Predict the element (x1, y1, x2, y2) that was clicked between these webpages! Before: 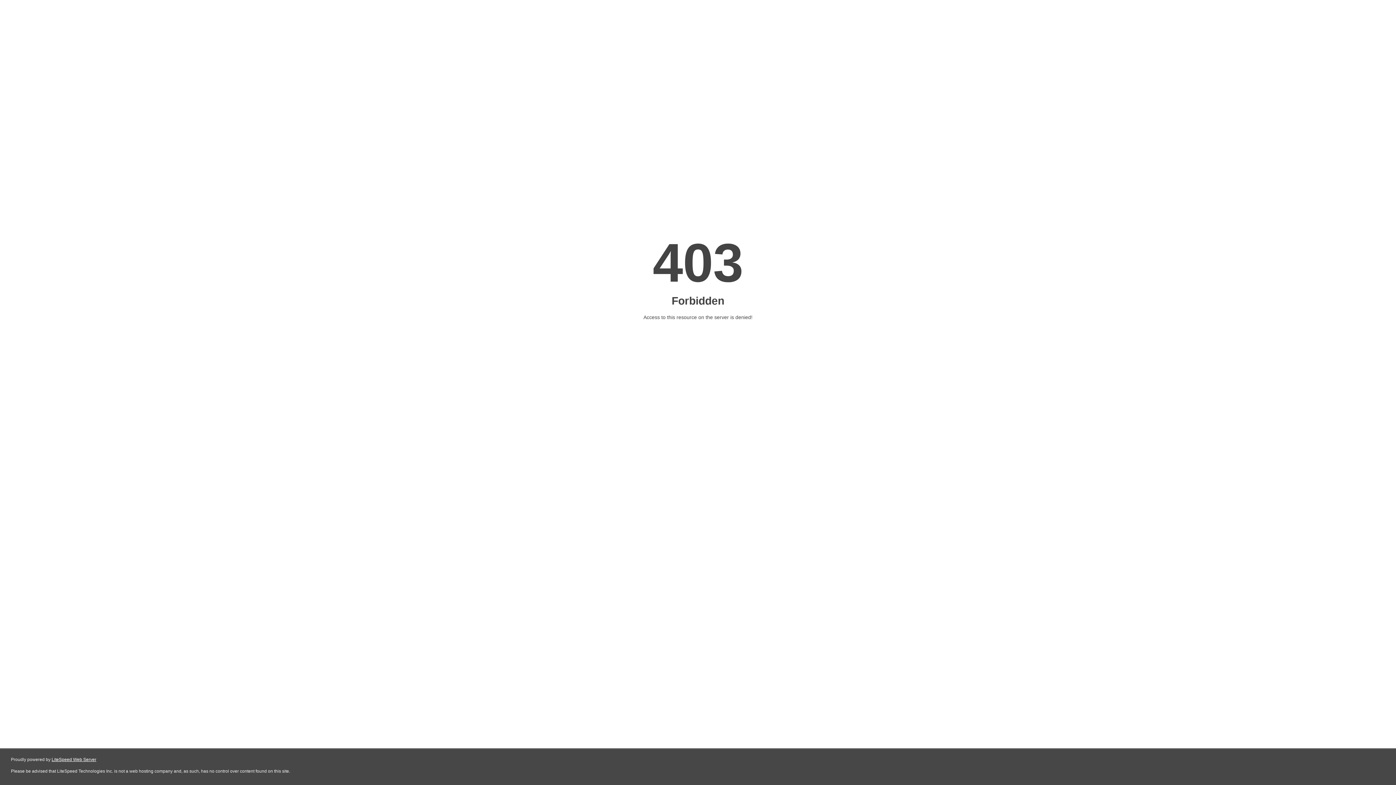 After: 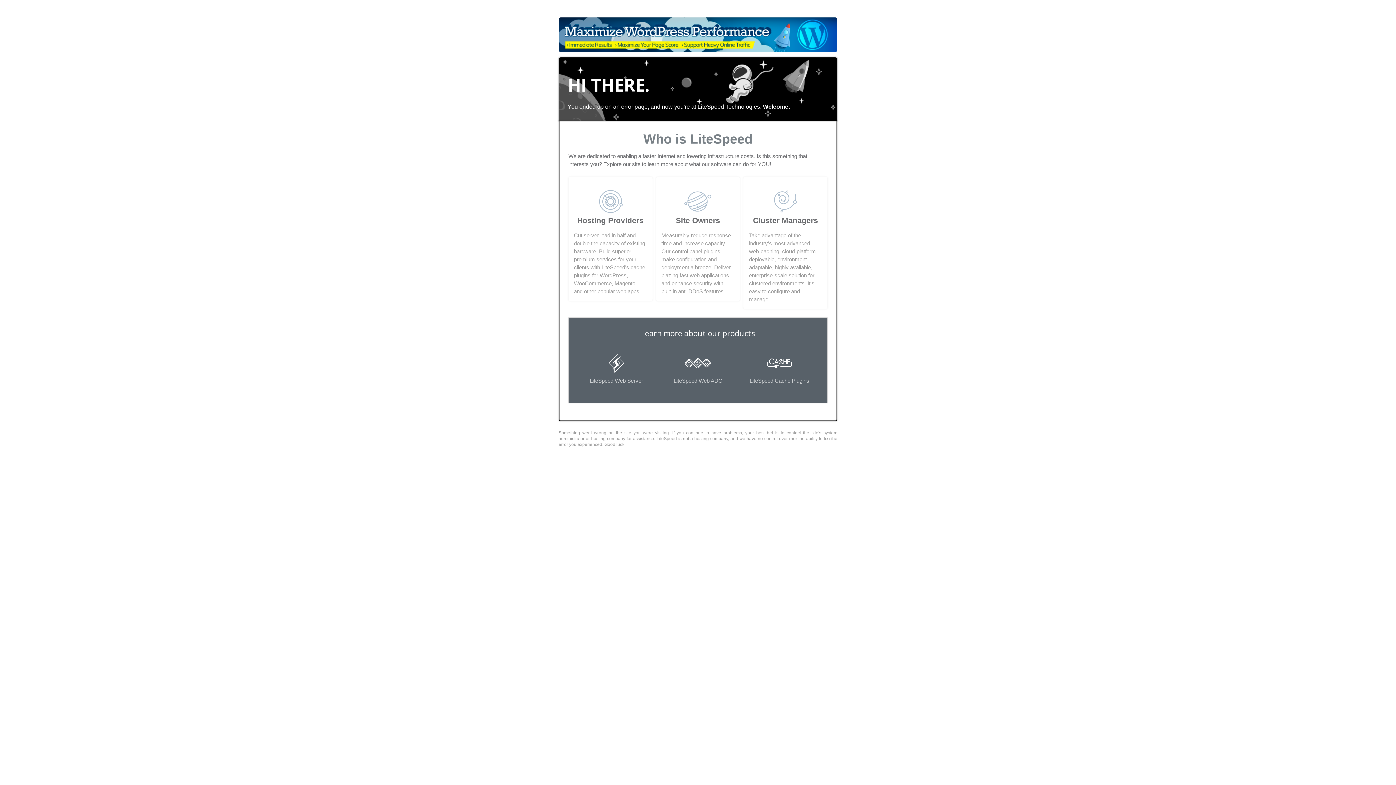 Action: label: LiteSpeed Web Server bbox: (51, 757, 96, 762)